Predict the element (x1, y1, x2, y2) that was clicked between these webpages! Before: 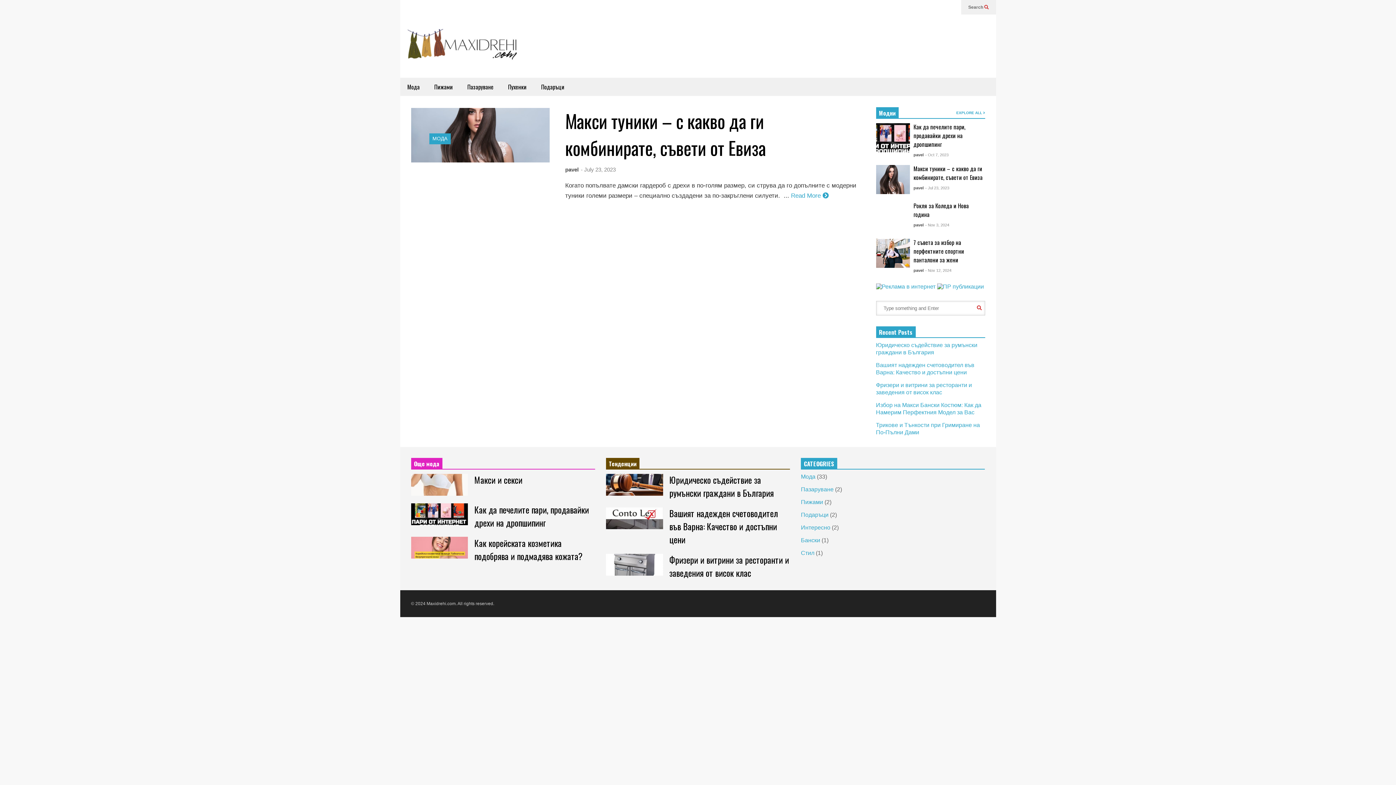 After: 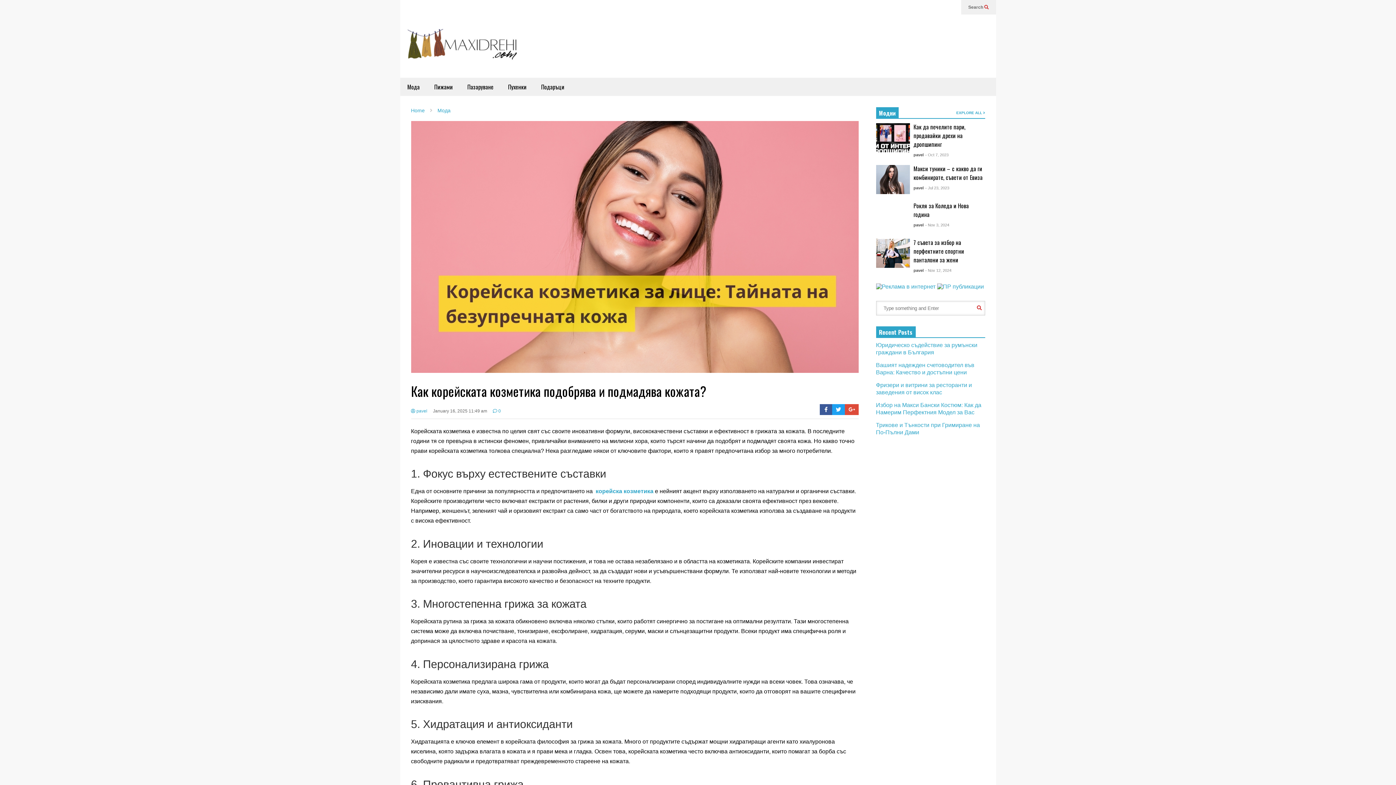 Action: bbox: (474, 536, 582, 562) label: Как корейската козметика подобрява и подмадява кожата?